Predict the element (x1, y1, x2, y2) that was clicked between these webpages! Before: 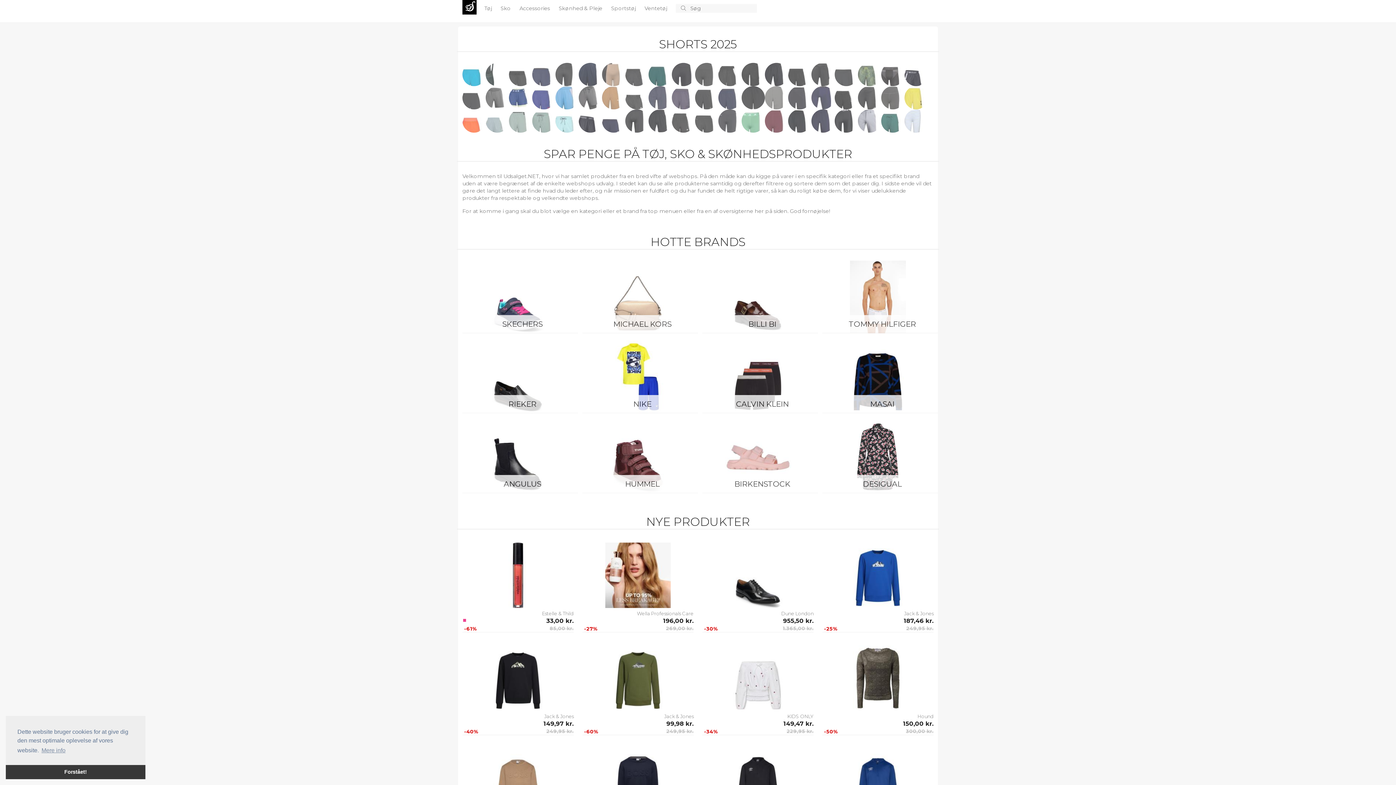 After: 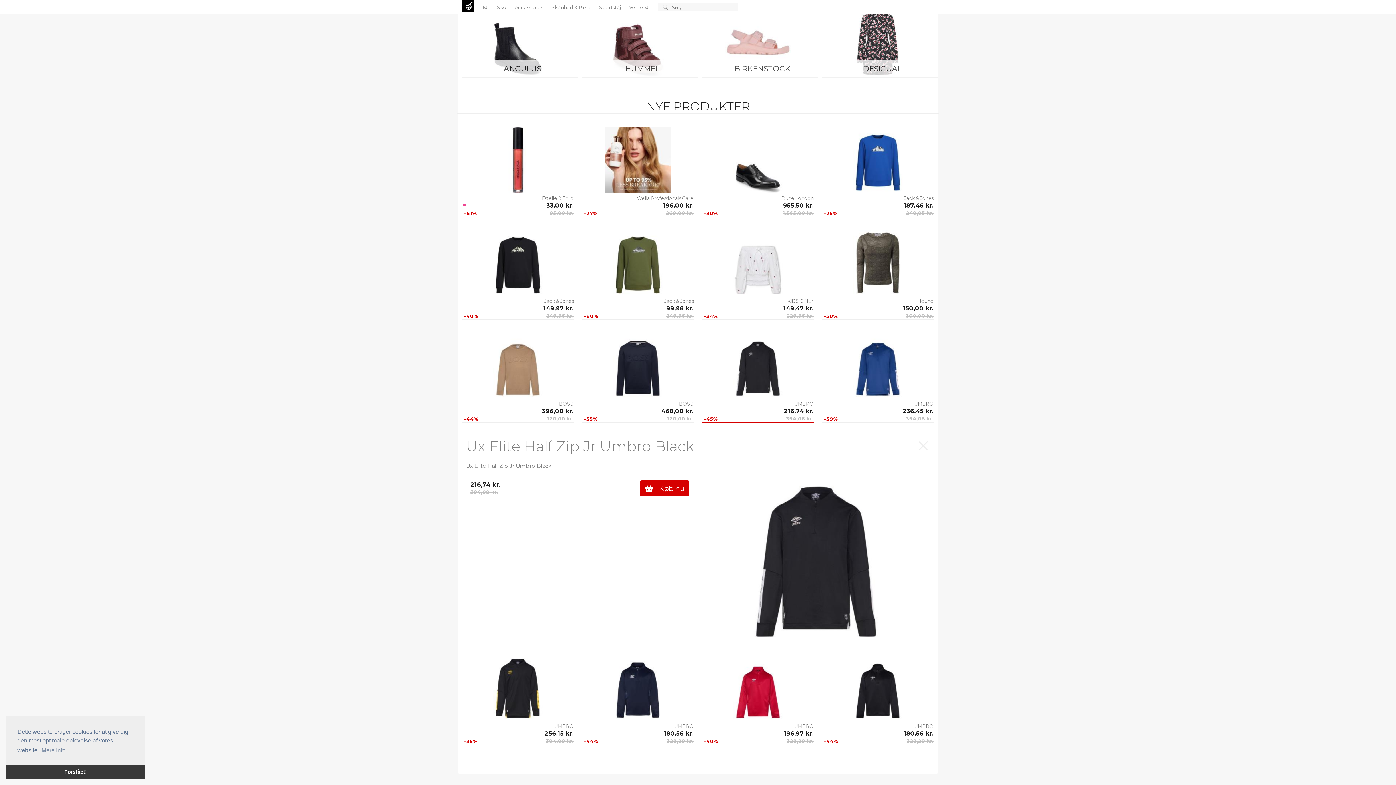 Action: bbox: (702, 746, 813, 816)